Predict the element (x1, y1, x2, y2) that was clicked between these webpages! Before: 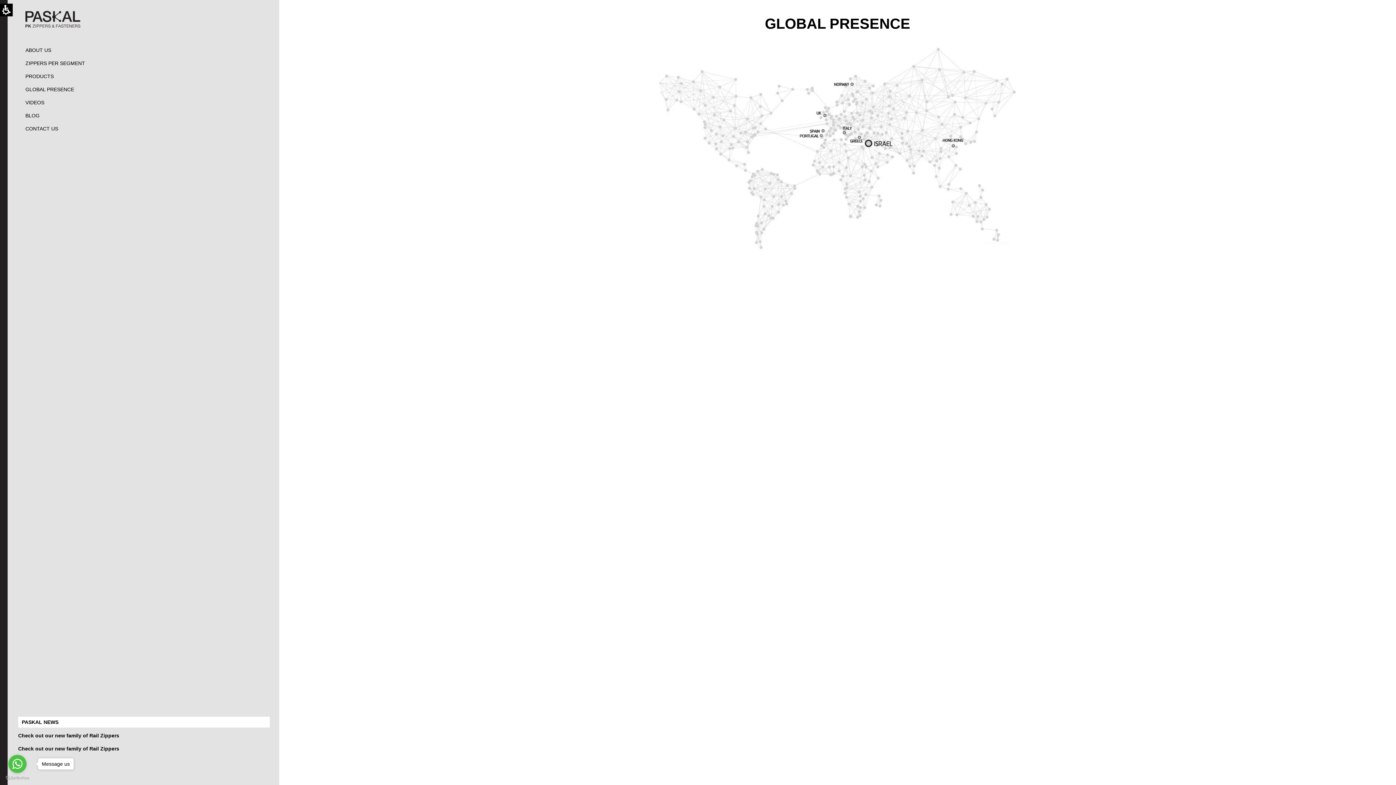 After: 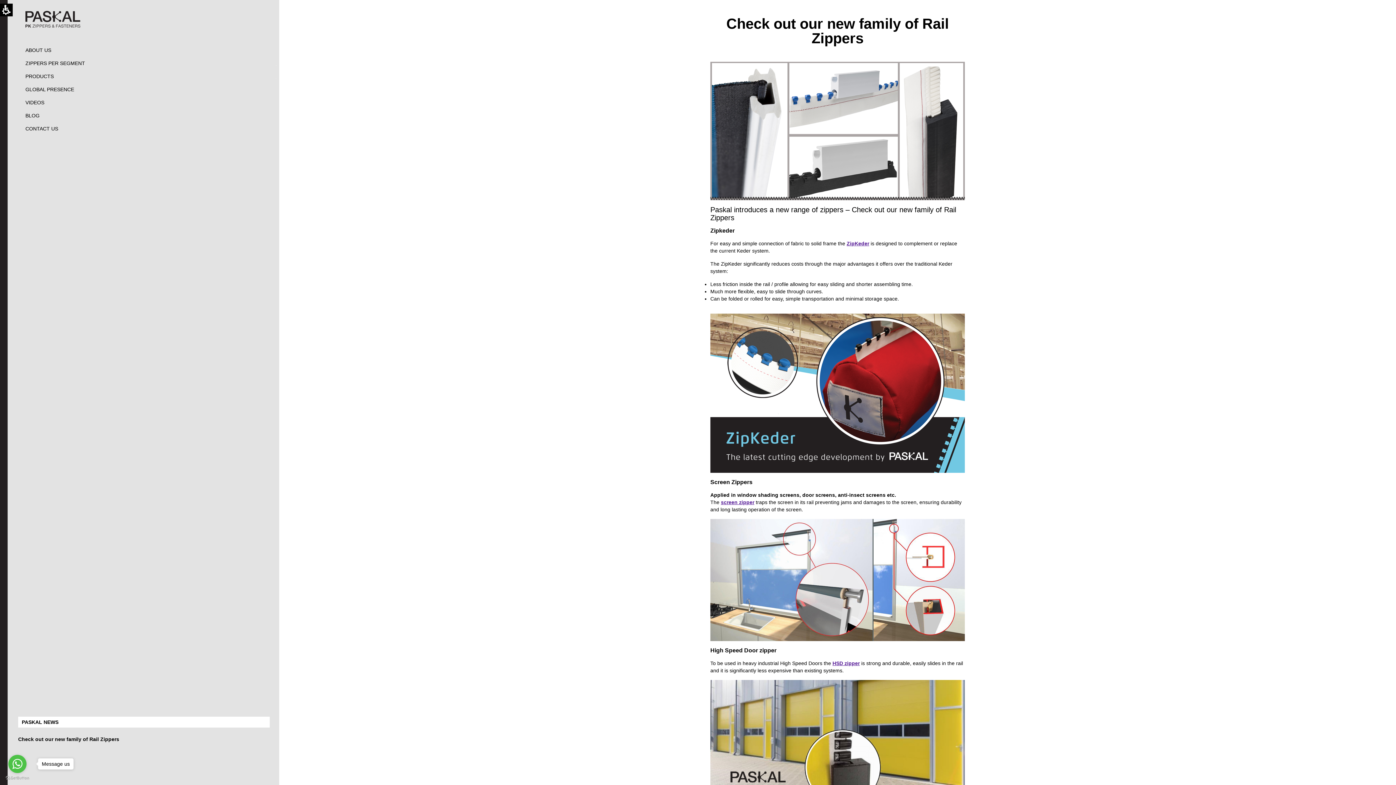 Action: bbox: (18, 741, 119, 747) label: Check out our new family of Rail Zippers